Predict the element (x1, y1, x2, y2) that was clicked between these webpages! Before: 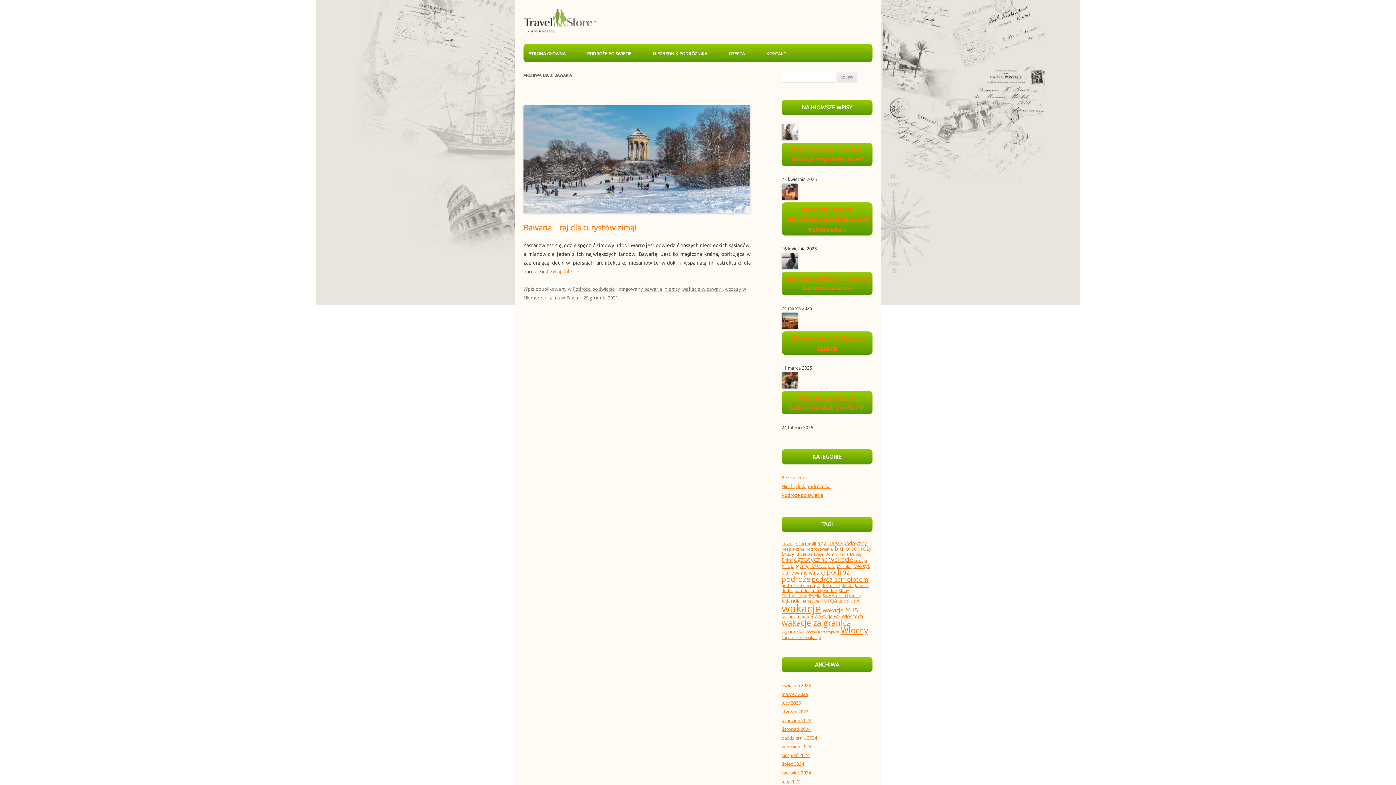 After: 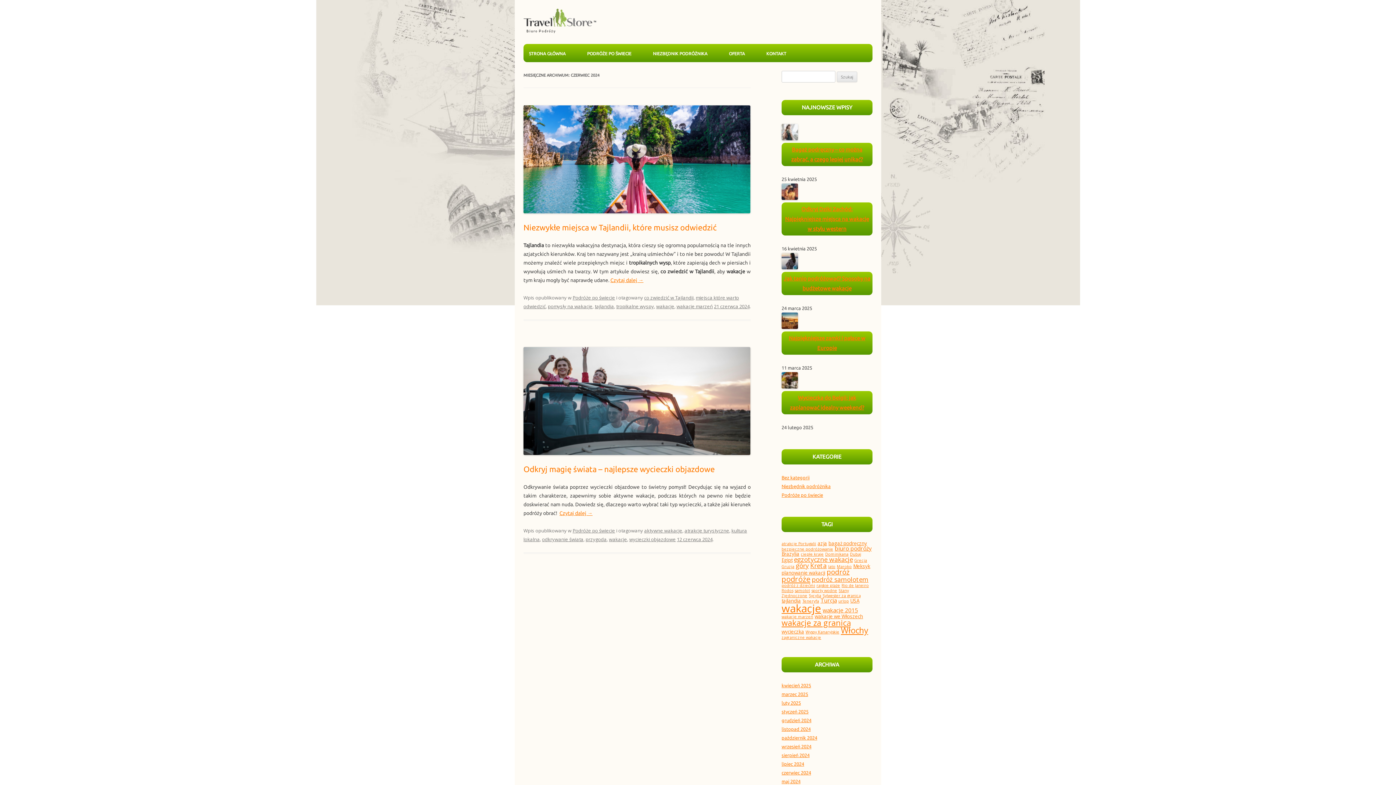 Action: label: czerwiec 2024 bbox: (781, 770, 811, 775)